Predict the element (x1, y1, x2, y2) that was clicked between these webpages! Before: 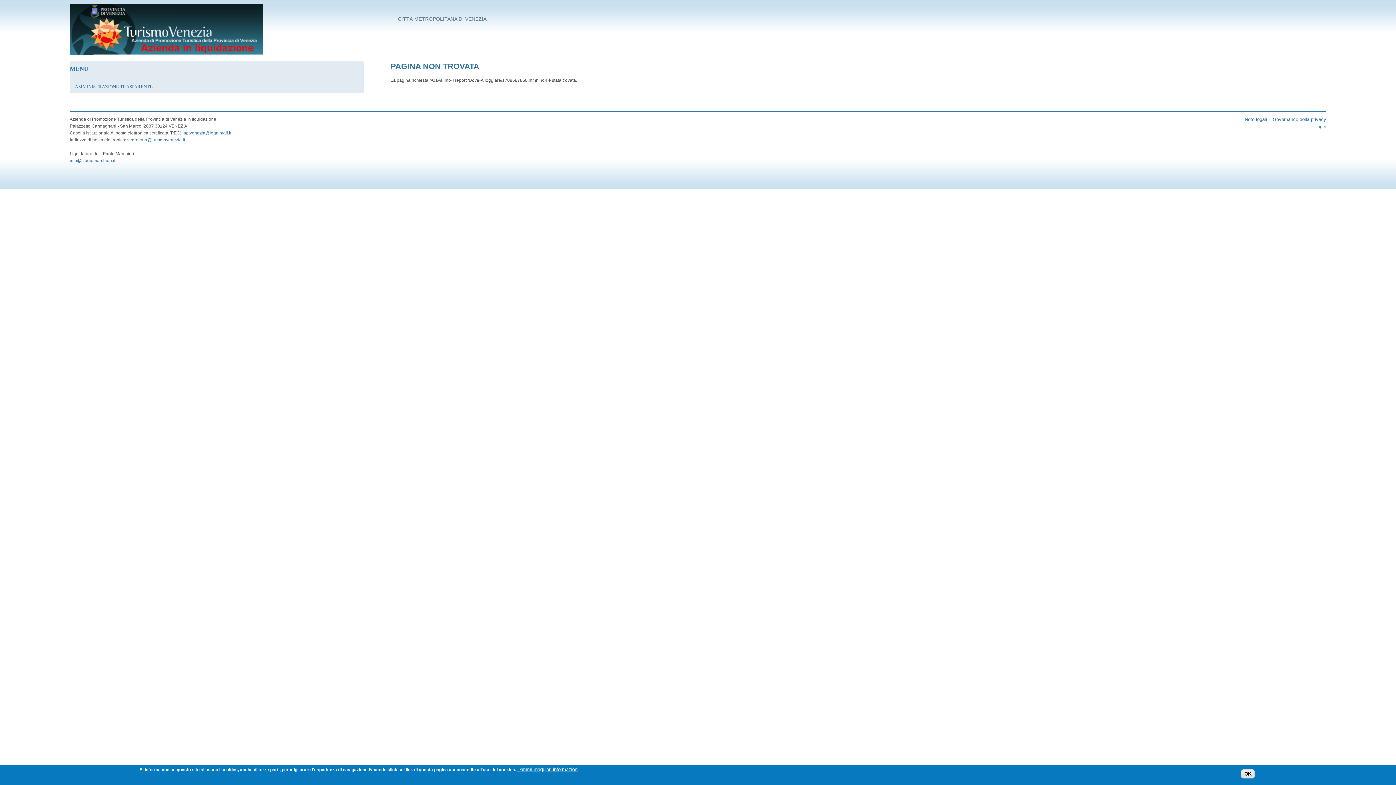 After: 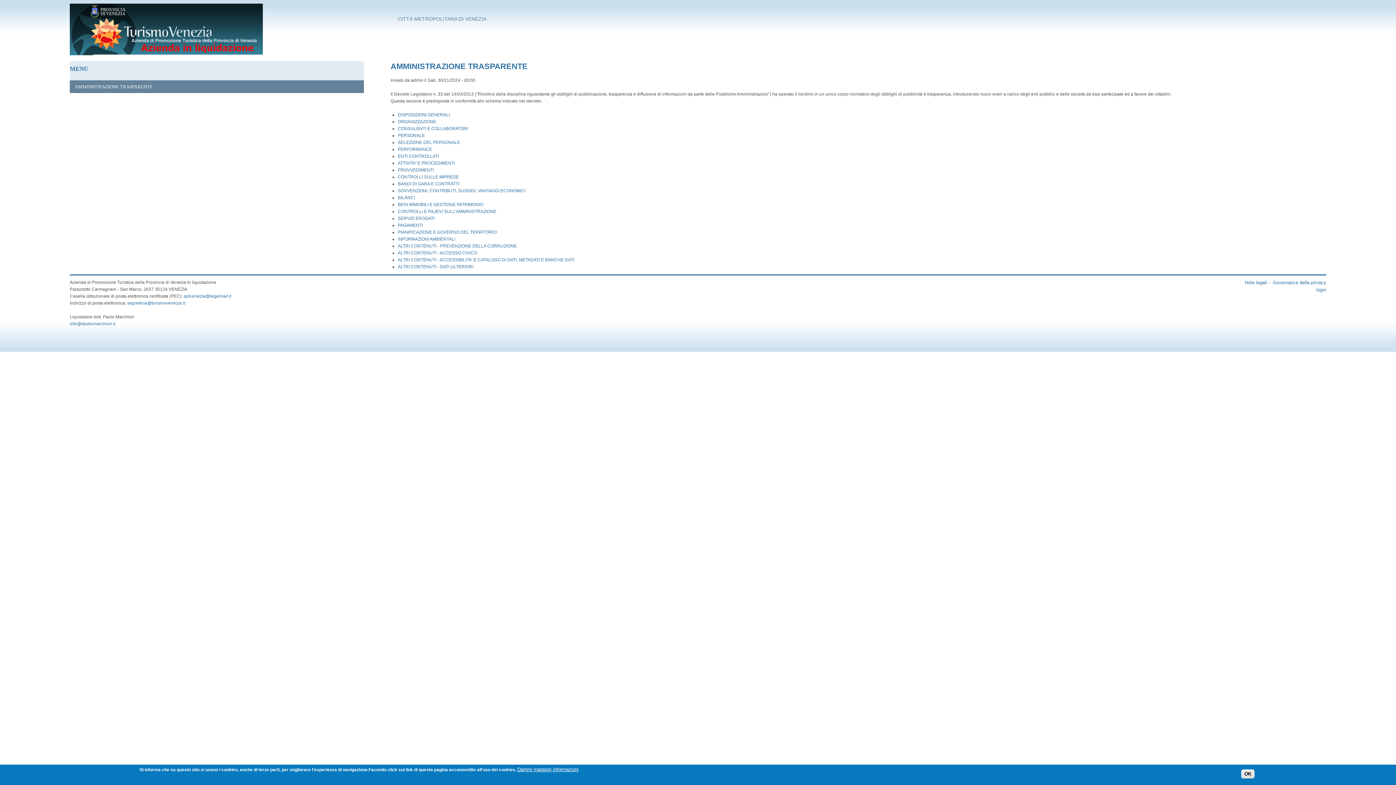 Action: label: AMMINISTRAZIONE TRASPARENTE bbox: (69, 80, 363, 93)